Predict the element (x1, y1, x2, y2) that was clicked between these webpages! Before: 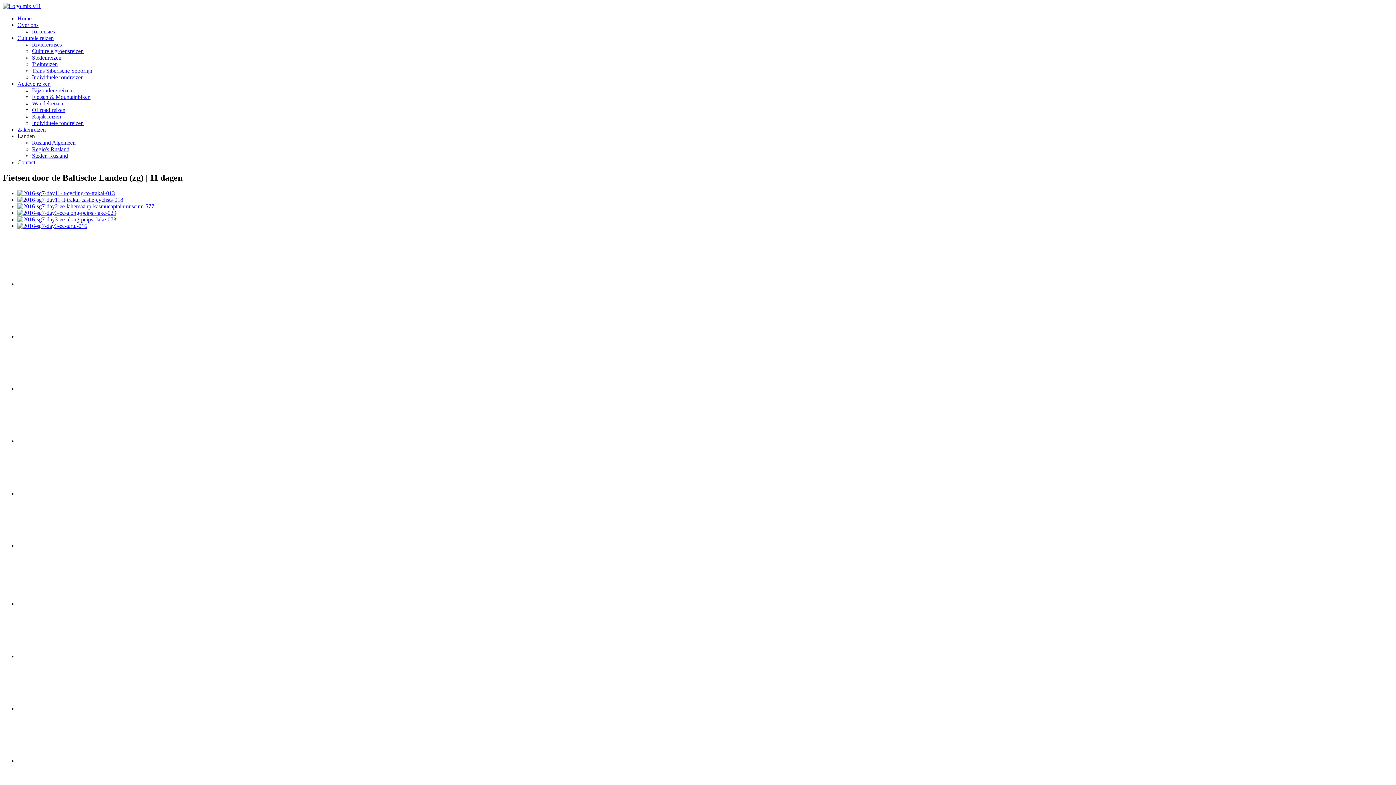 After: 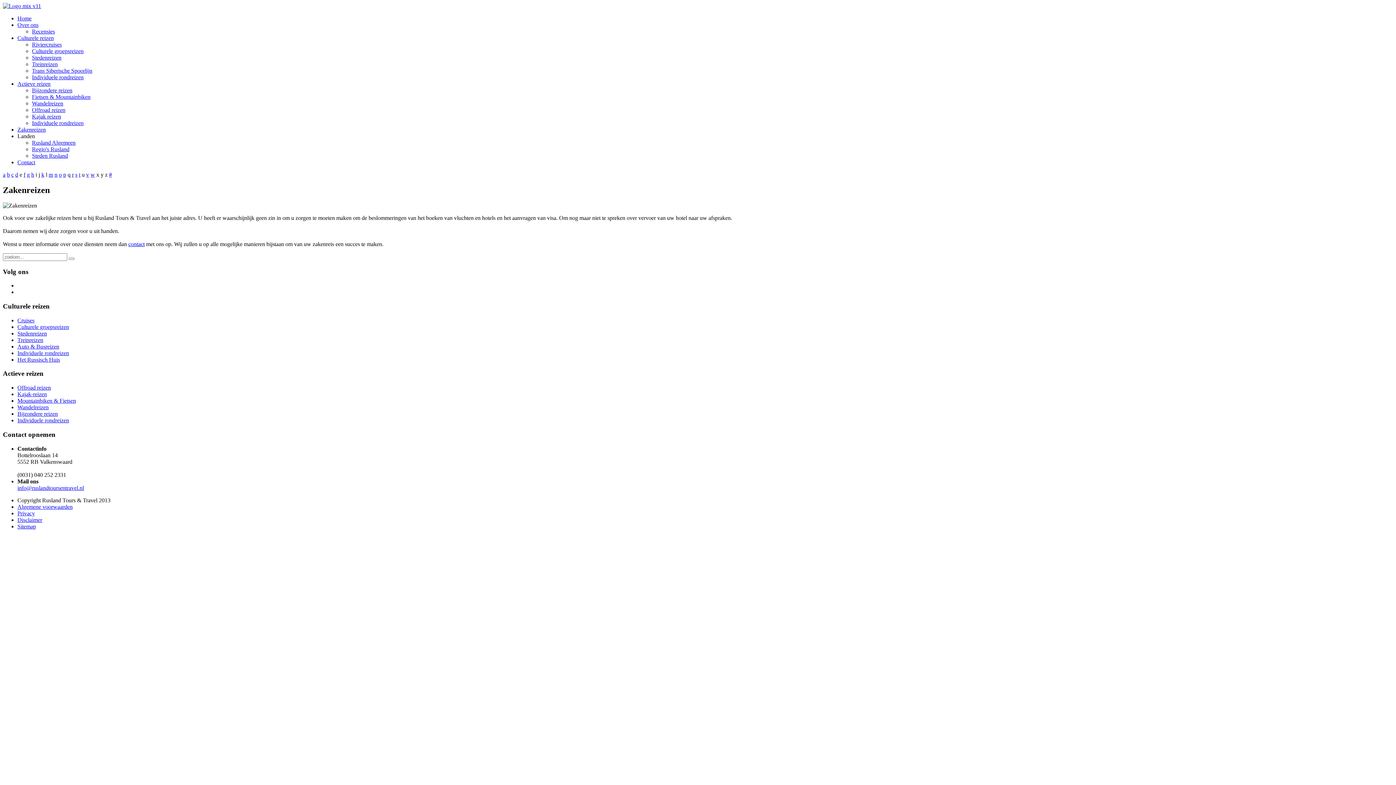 Action: bbox: (17, 126, 45, 132) label: Zakenreizen